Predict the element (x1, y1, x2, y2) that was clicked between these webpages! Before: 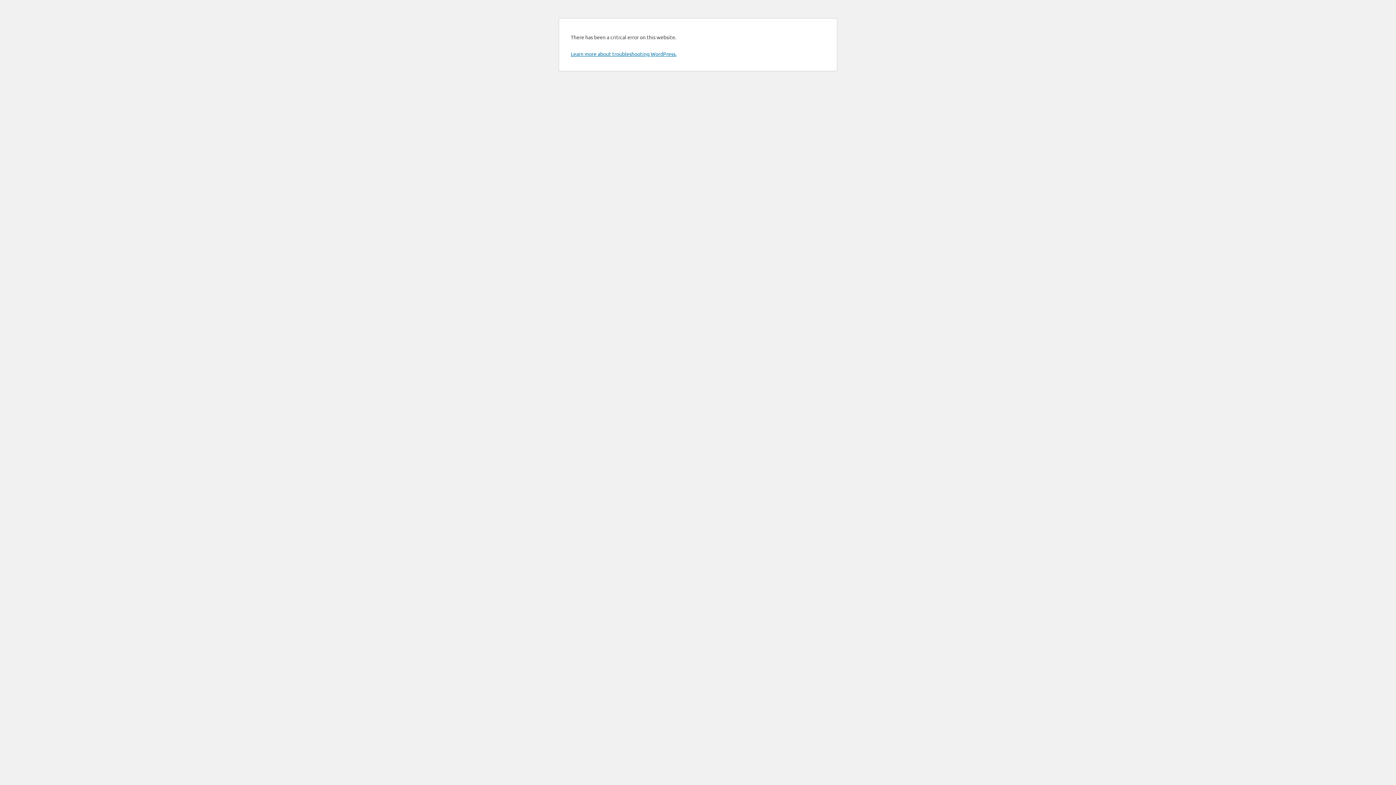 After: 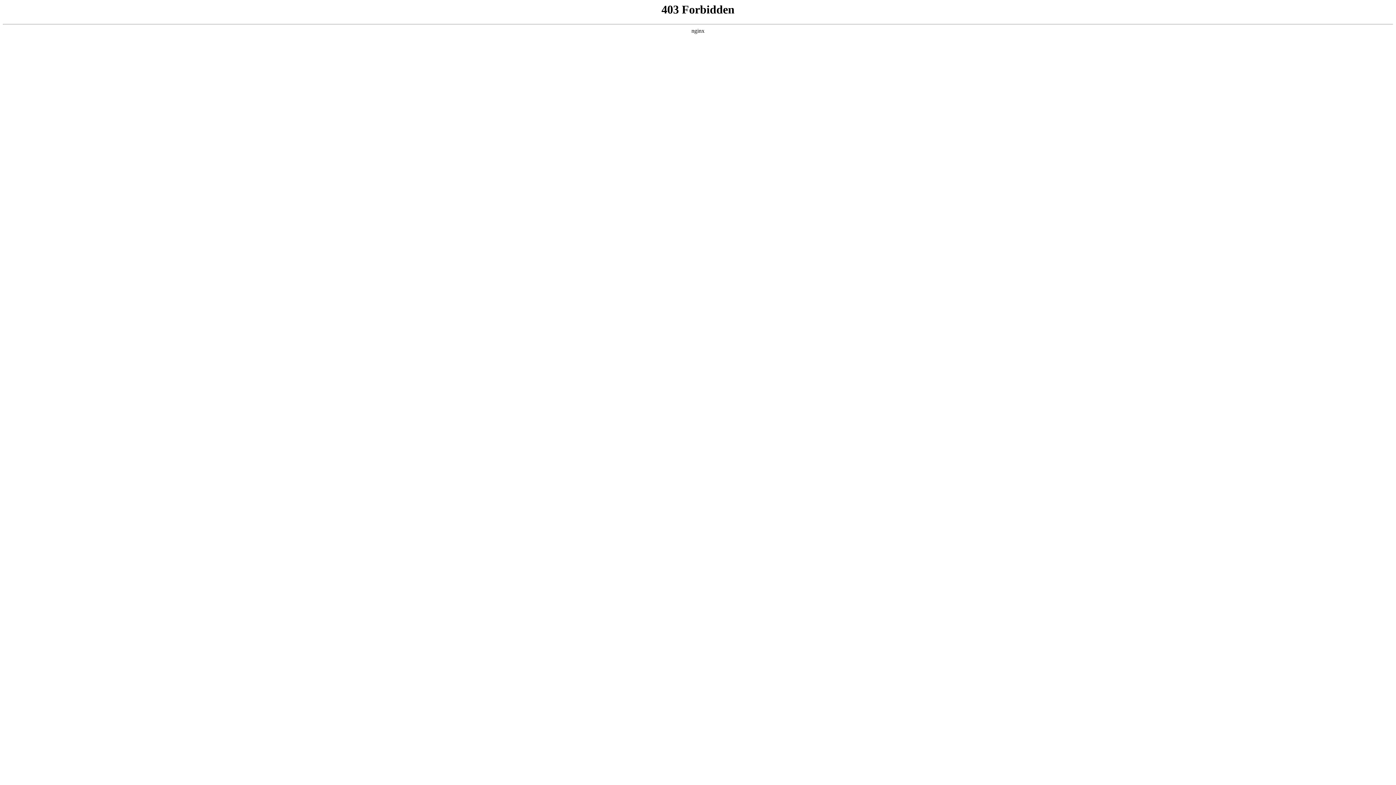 Action: label: Learn more about troubleshooting WordPress. bbox: (570, 50, 676, 57)